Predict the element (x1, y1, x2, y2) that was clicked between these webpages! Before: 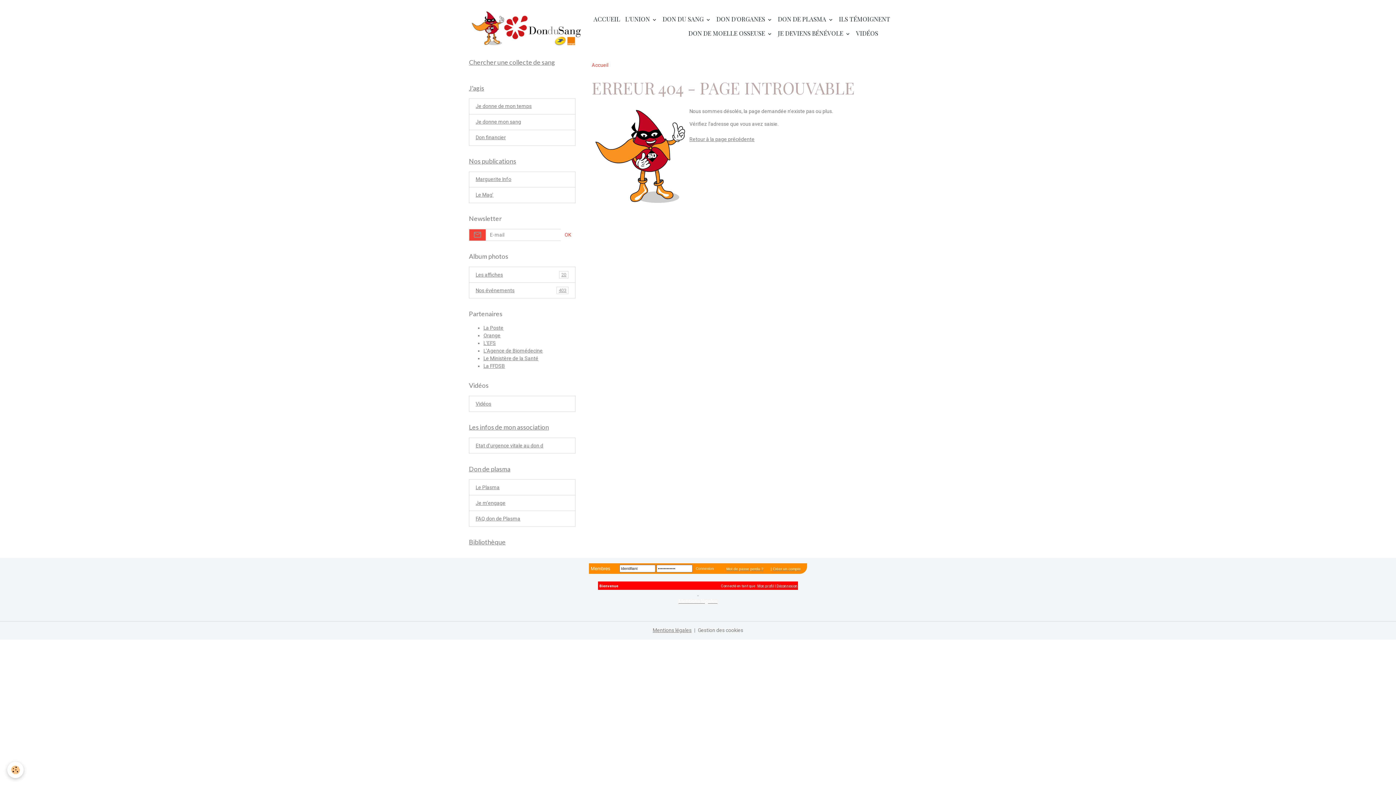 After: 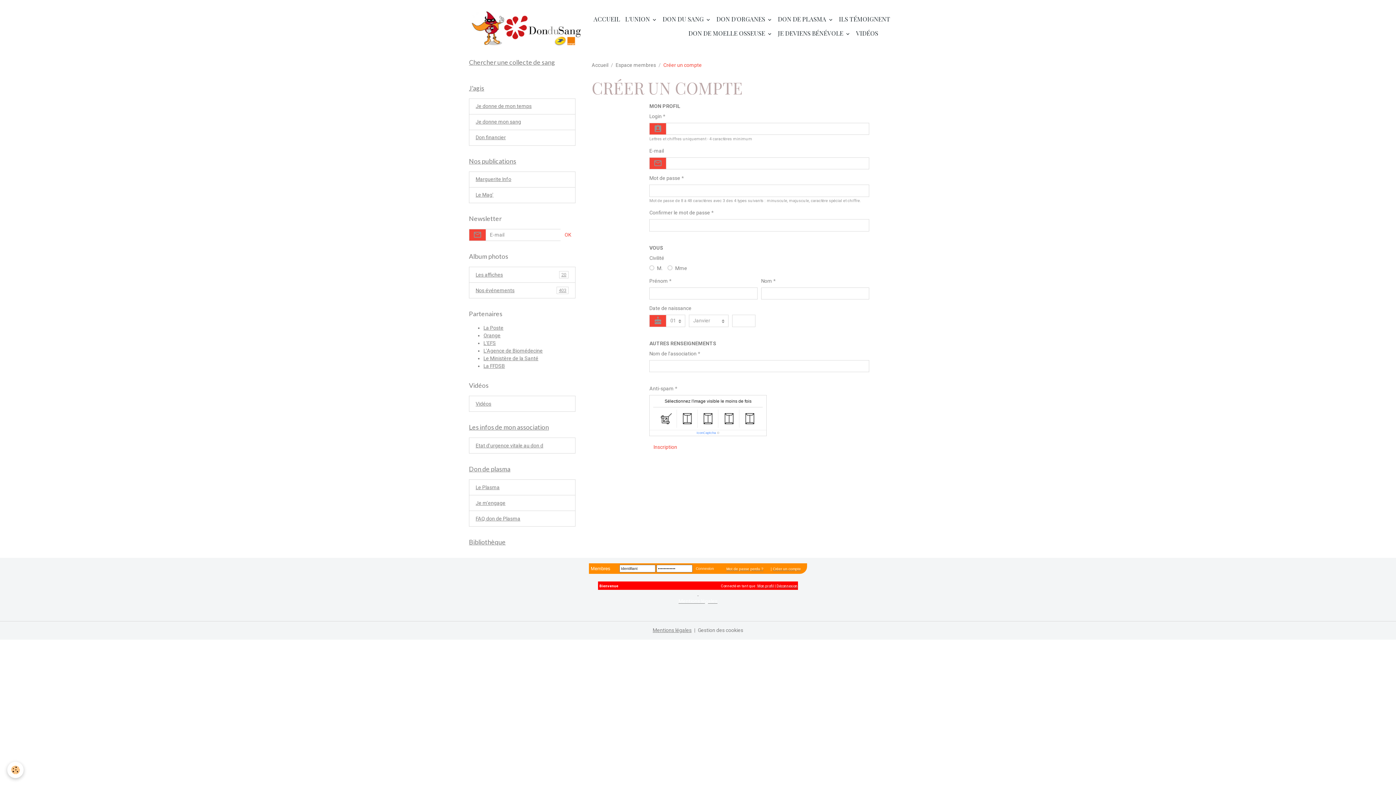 Action: bbox: (773, 567, 801, 571) label: Créer un compte